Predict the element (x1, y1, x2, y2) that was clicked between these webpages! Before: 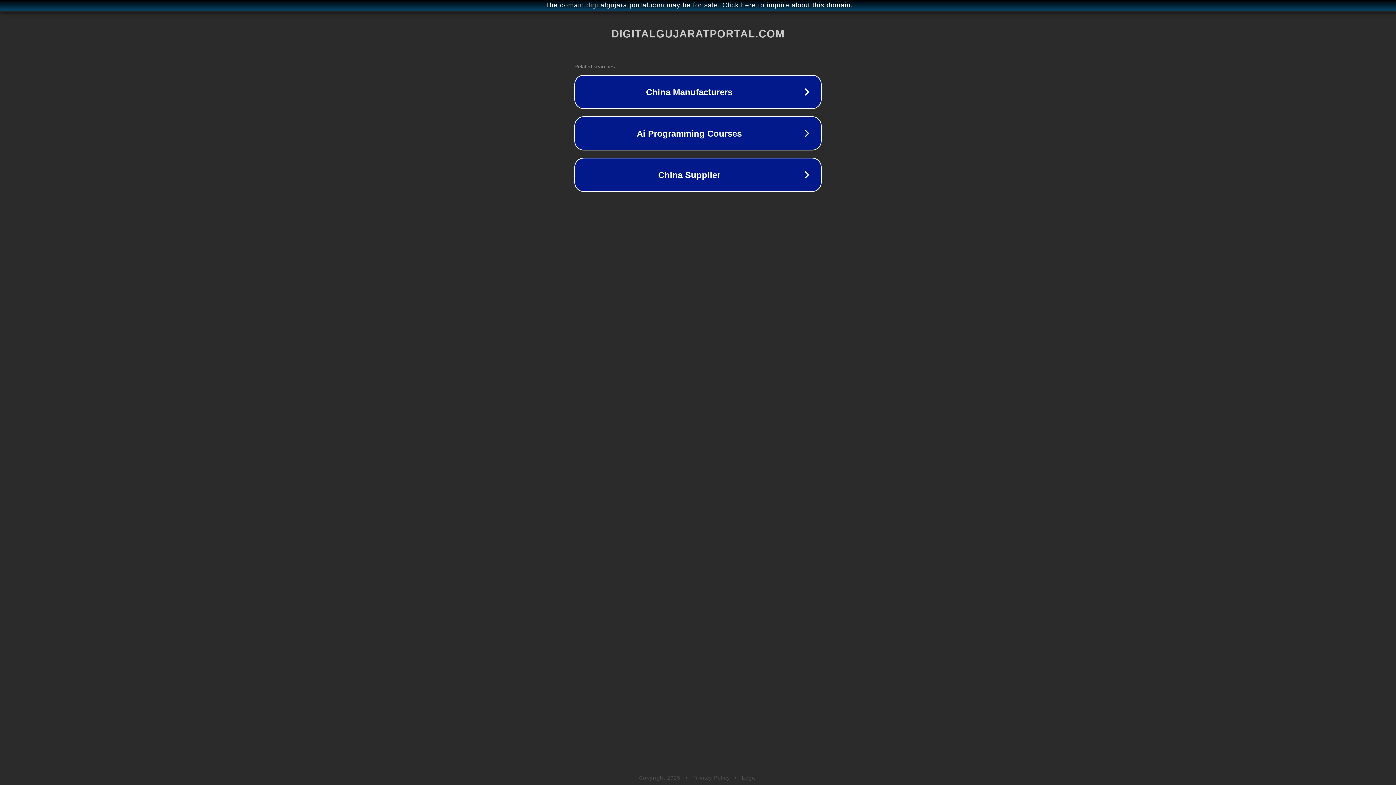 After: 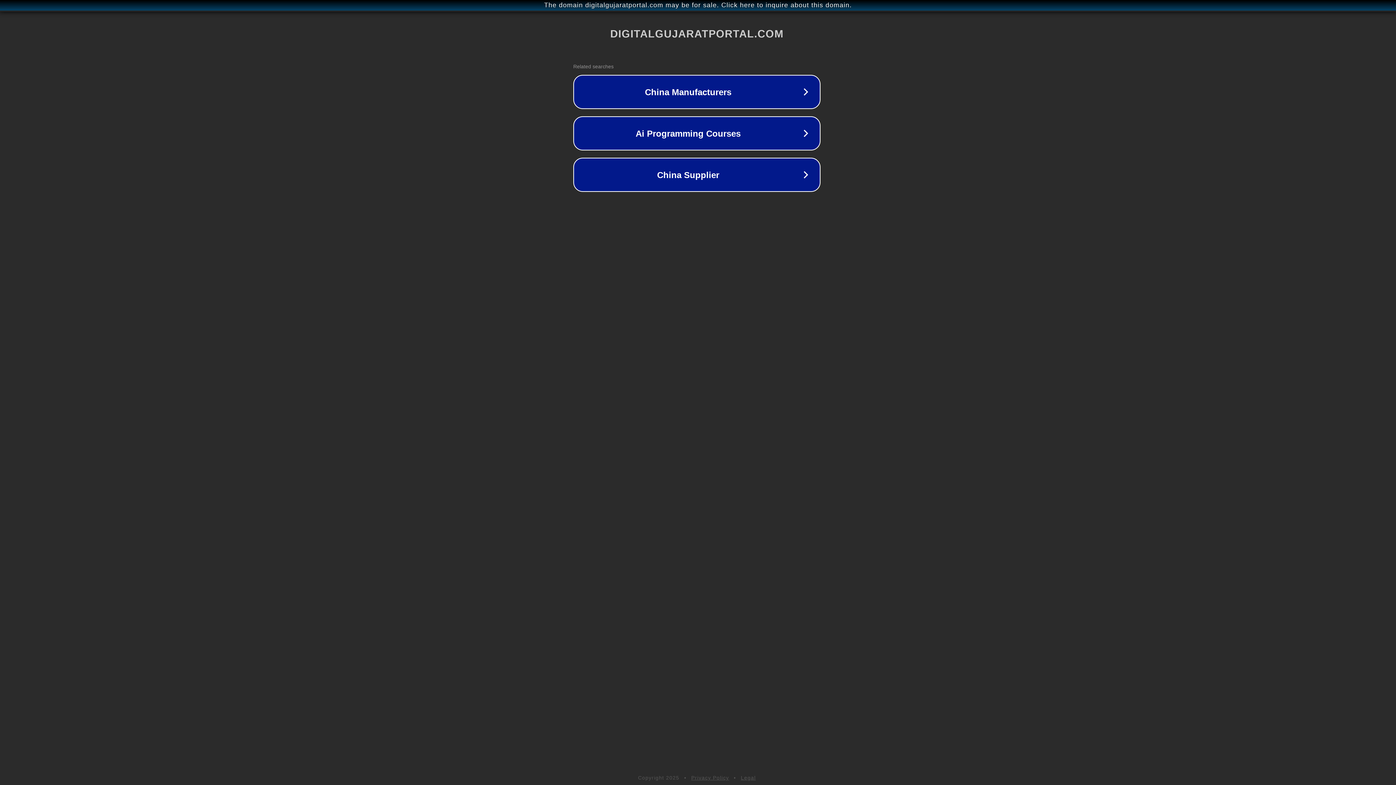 Action: bbox: (1, 1, 1397, 9) label: The domain digitalgujaratportal.com may be for sale. Click here to inquire about this domain.